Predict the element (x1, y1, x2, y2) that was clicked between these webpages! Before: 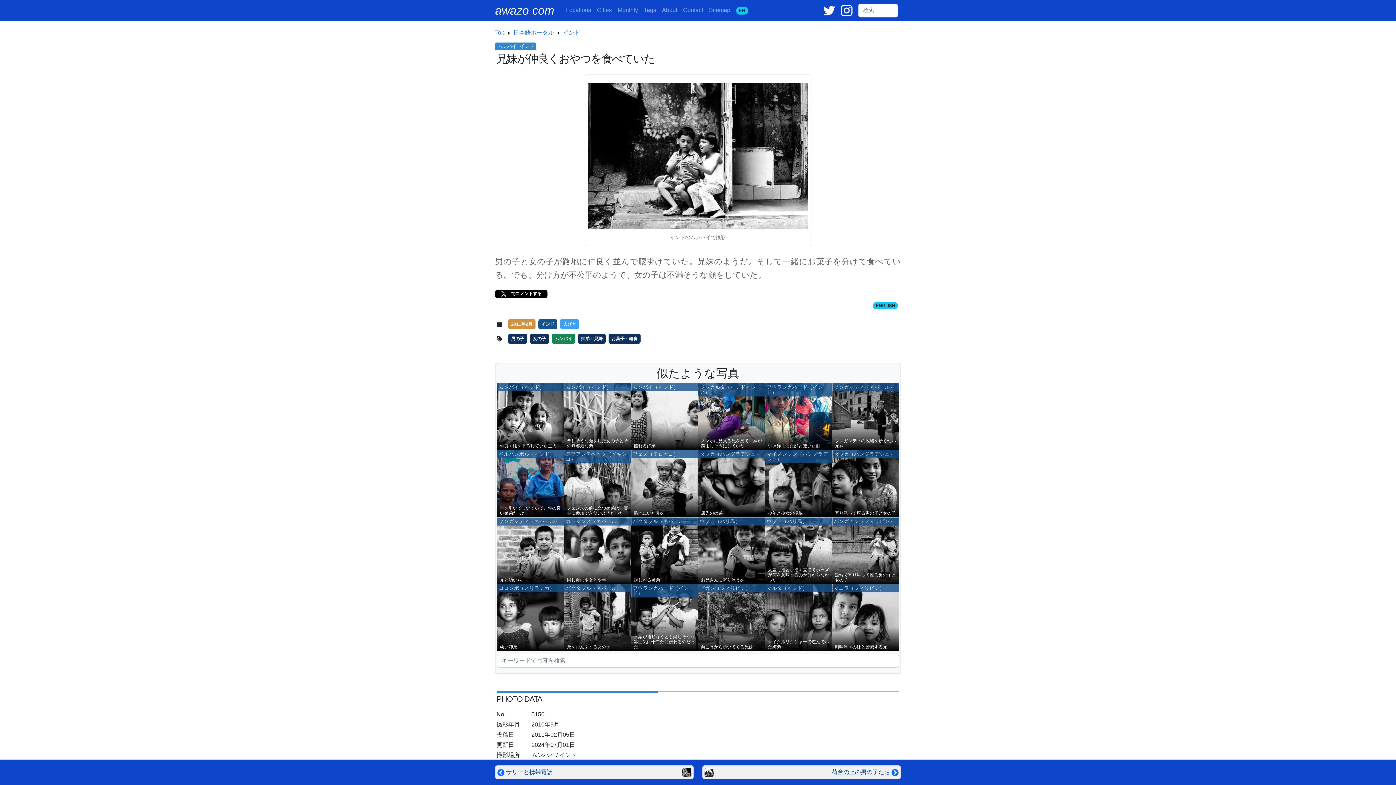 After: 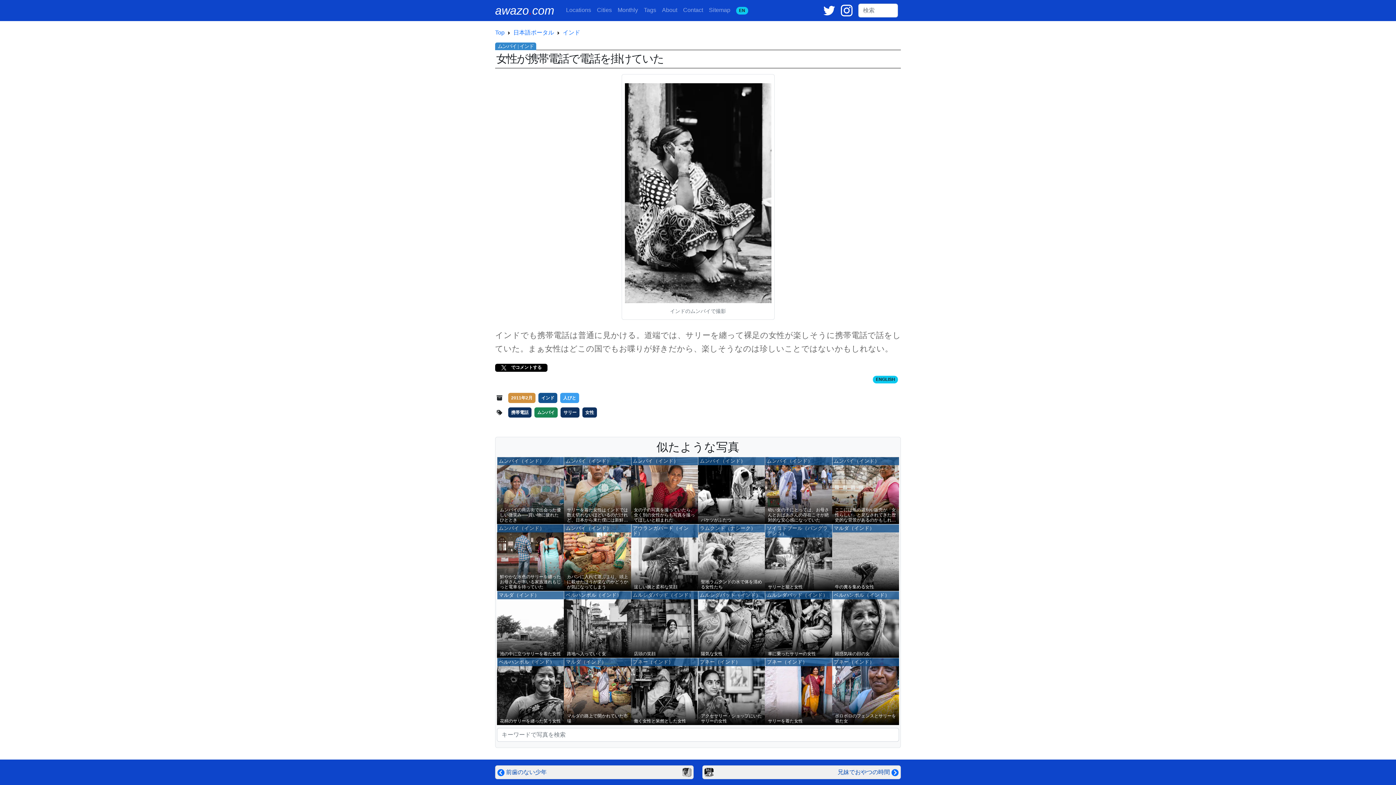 Action: label: 	

サリーと携帯電話

	 bbox: (495, 765, 693, 779)